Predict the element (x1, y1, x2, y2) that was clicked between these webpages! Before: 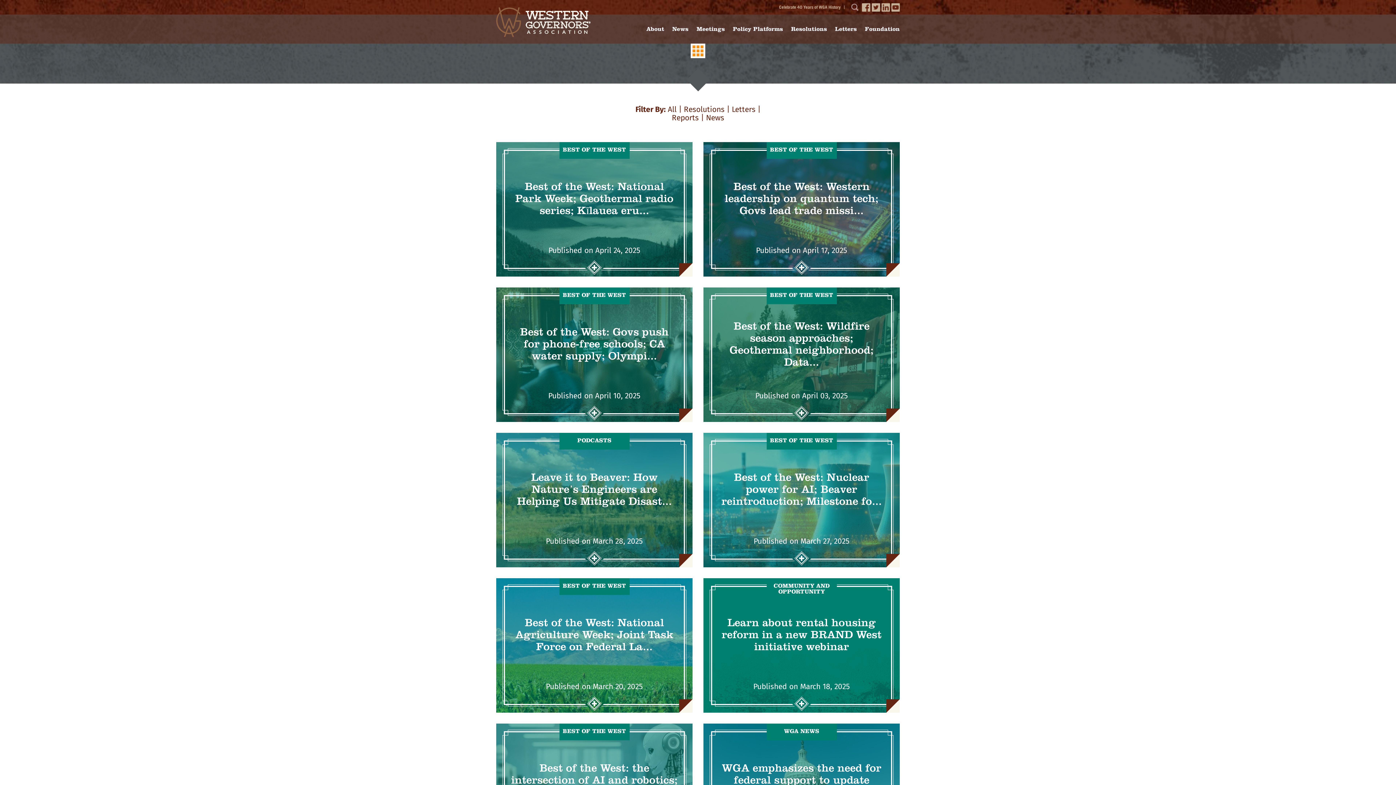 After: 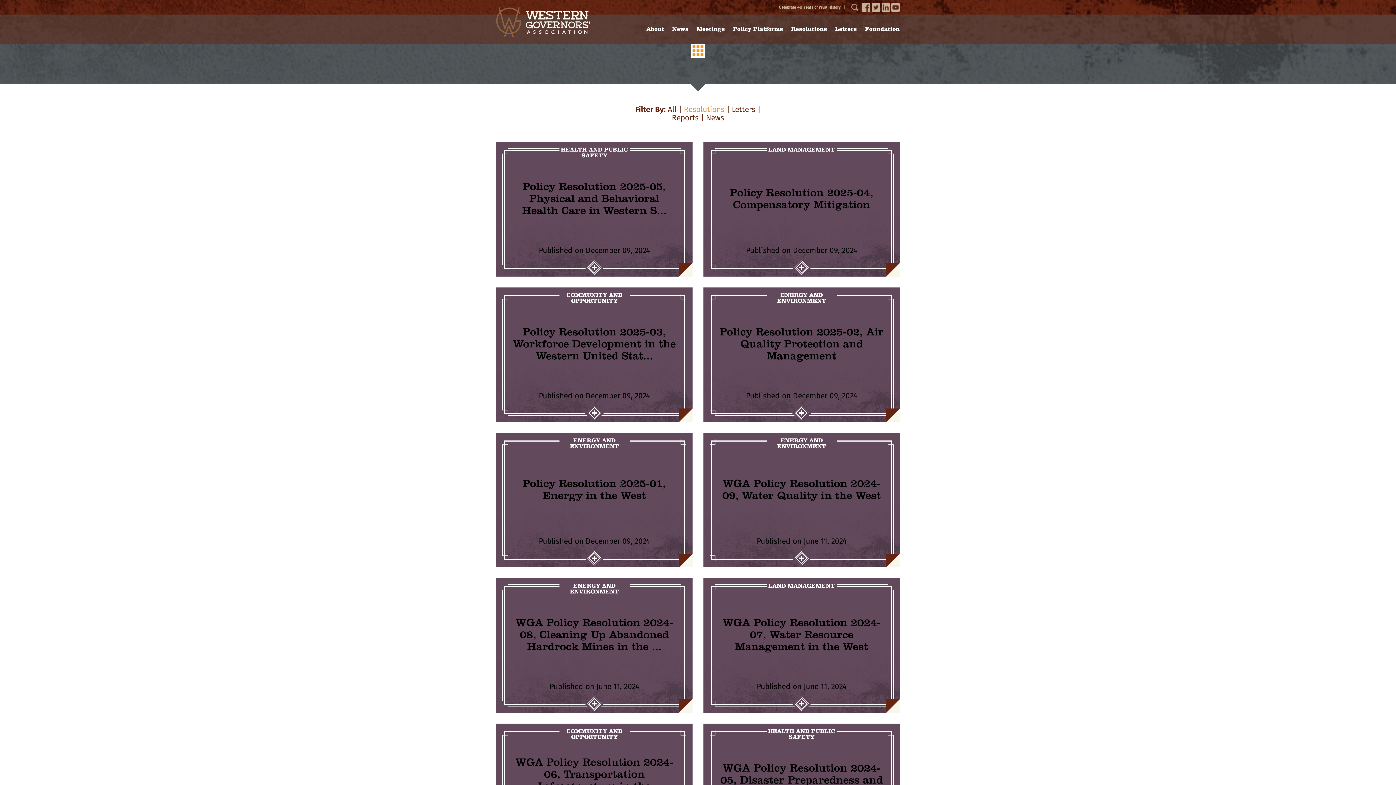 Action: bbox: (684, 105, 724, 113) label: Resolutions